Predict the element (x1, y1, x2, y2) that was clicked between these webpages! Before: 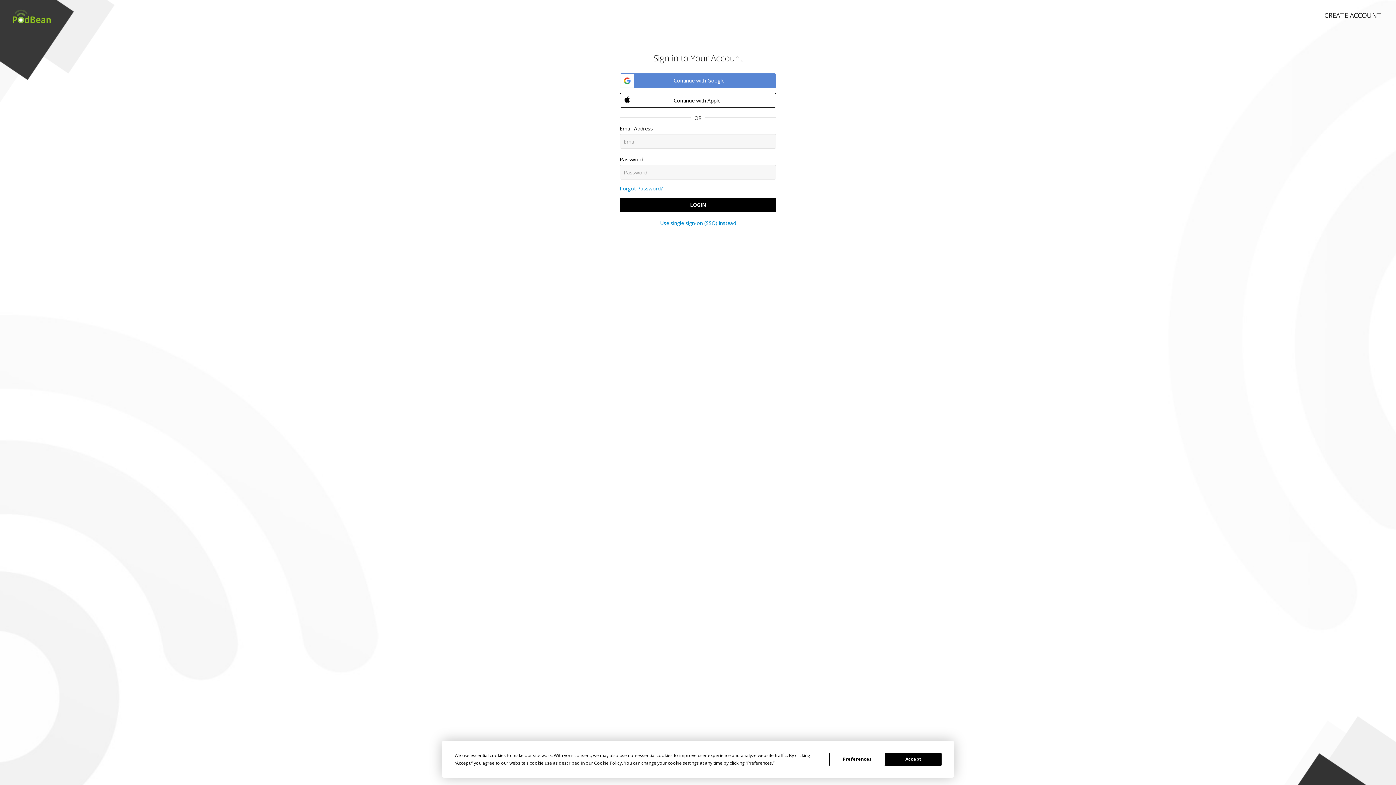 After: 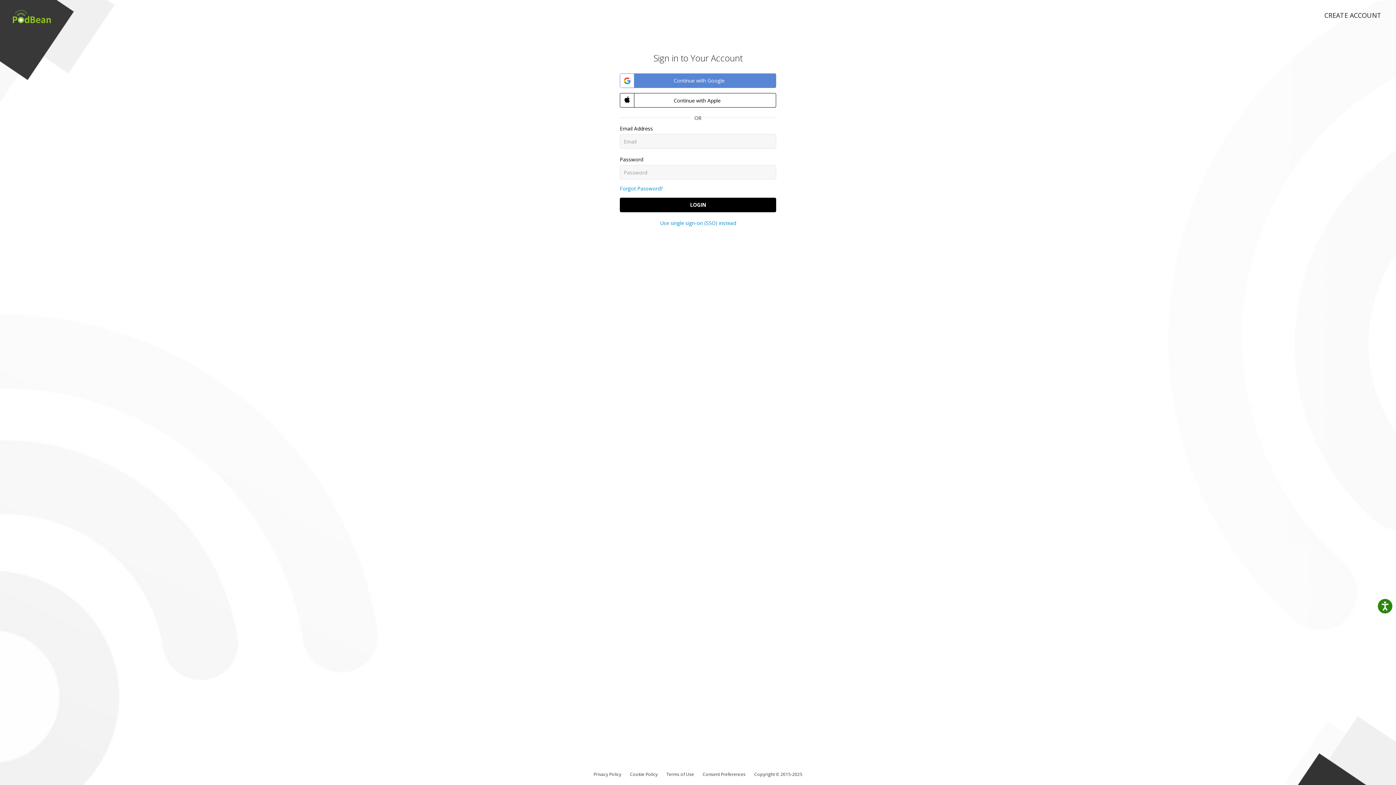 Action: label: Accept bbox: (885, 752, 941, 766)